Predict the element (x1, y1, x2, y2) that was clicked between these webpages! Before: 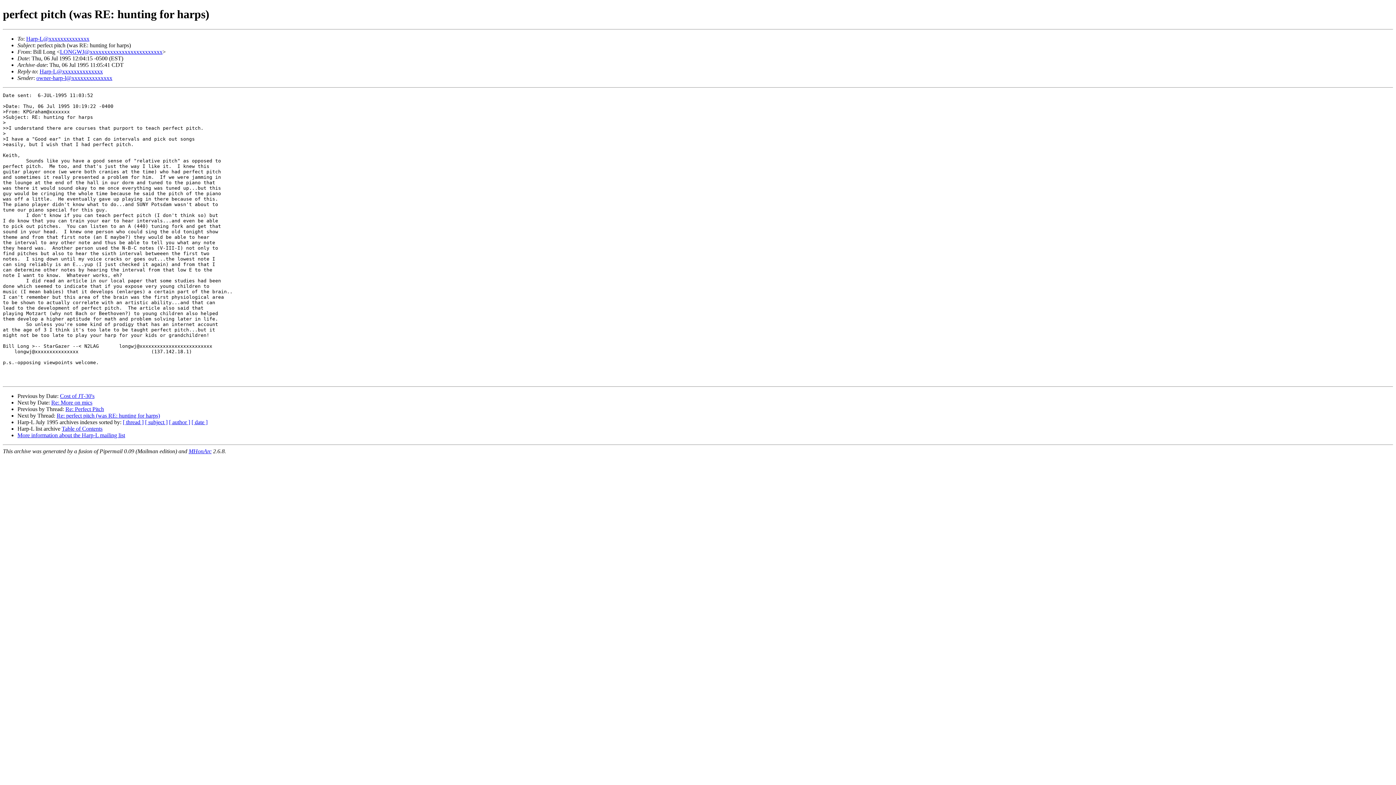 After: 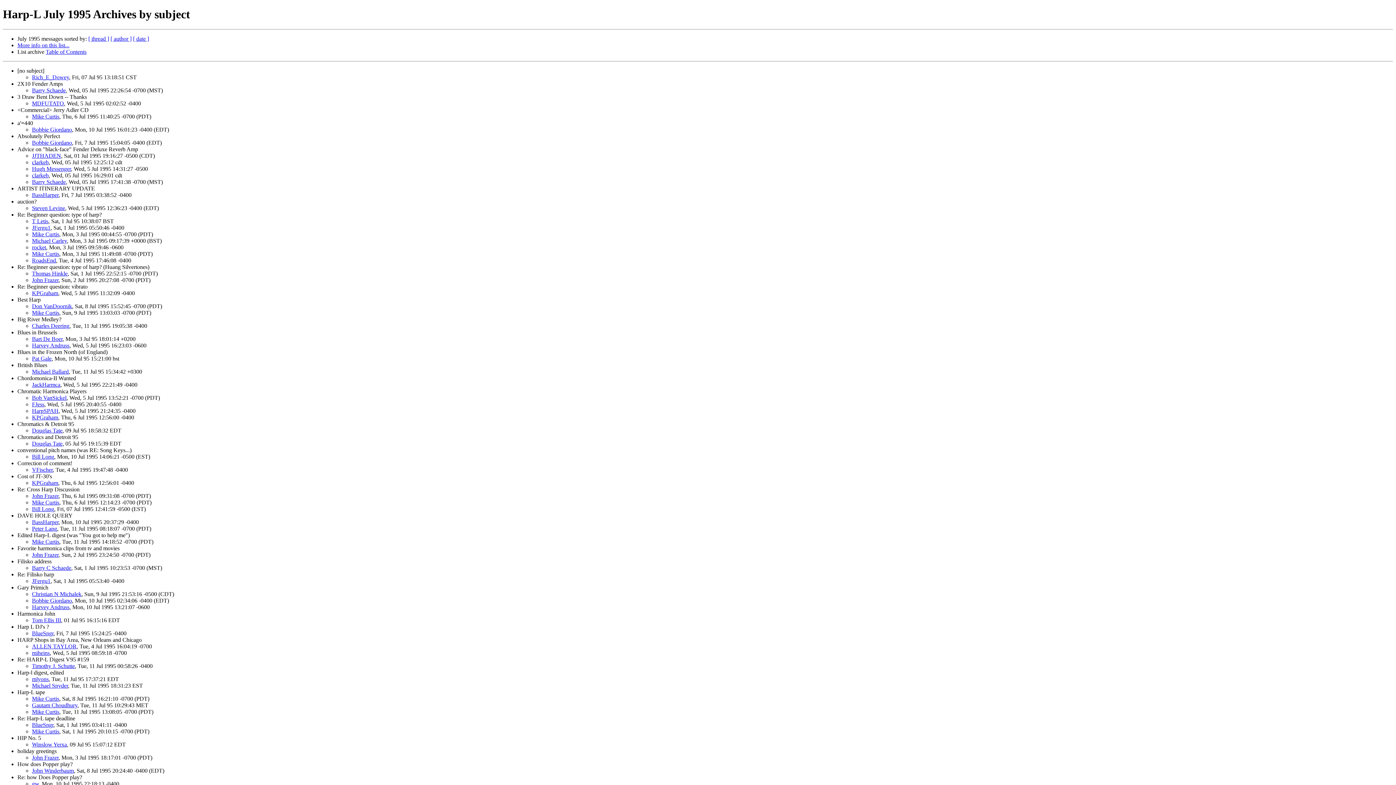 Action: label: [ subject ] bbox: (145, 419, 167, 425)